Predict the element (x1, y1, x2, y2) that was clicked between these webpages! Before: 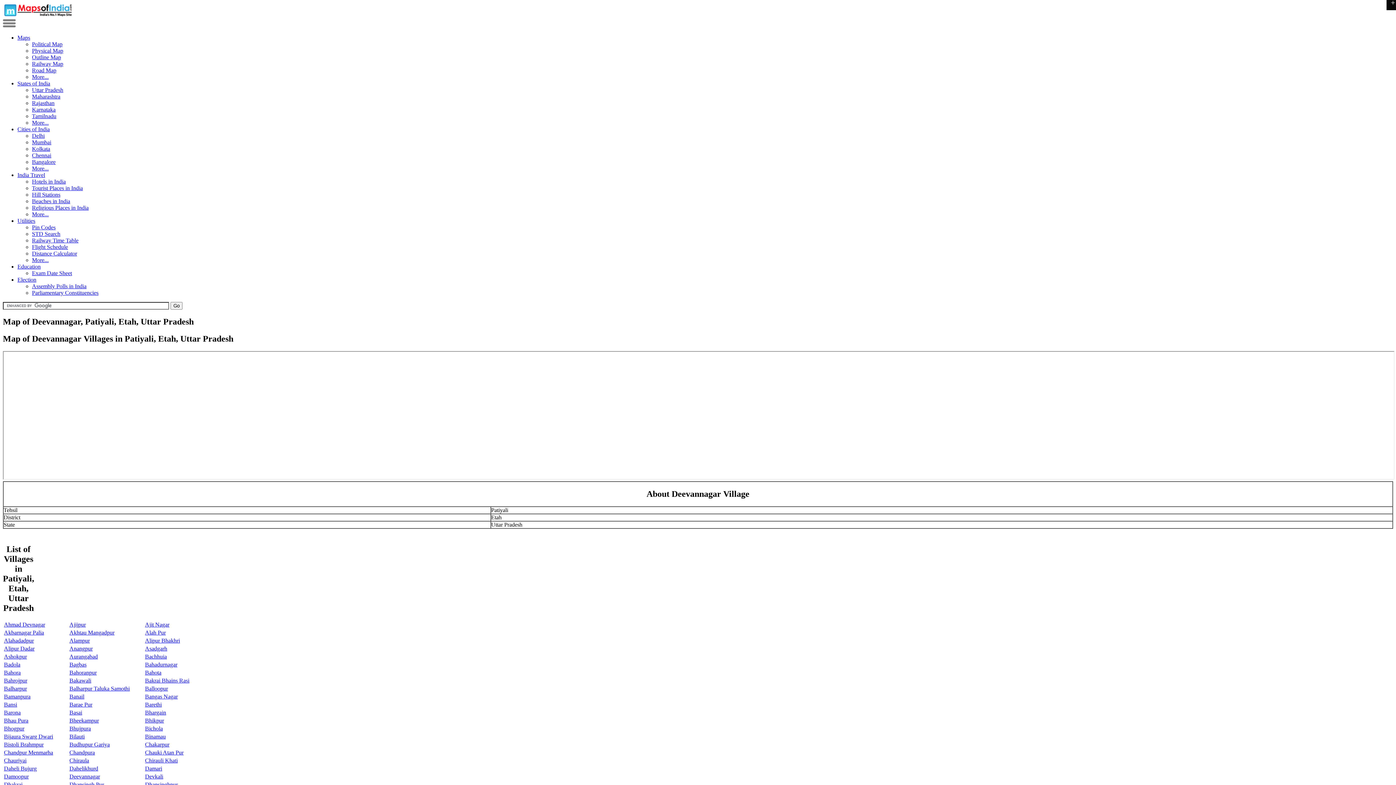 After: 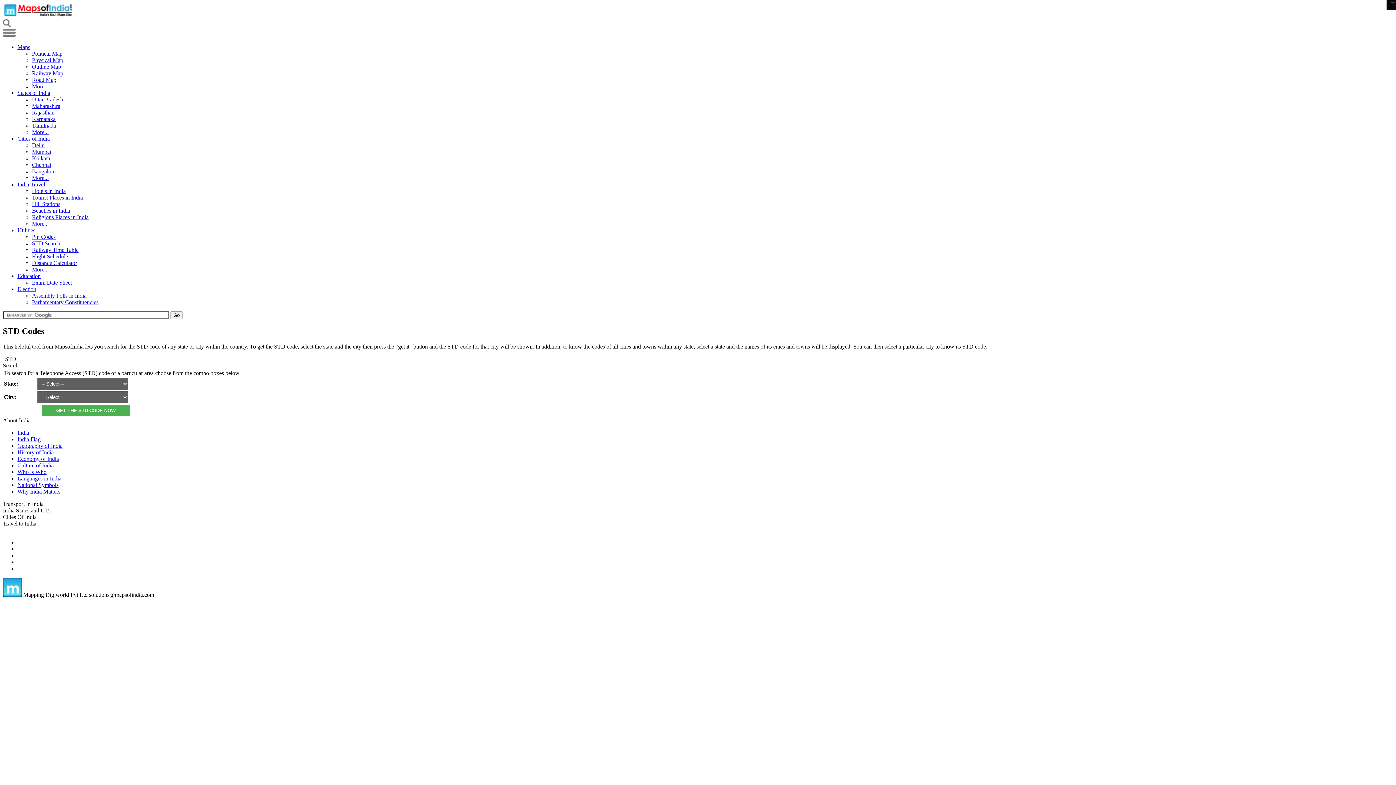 Action: bbox: (32, 230, 60, 237) label: STD Search